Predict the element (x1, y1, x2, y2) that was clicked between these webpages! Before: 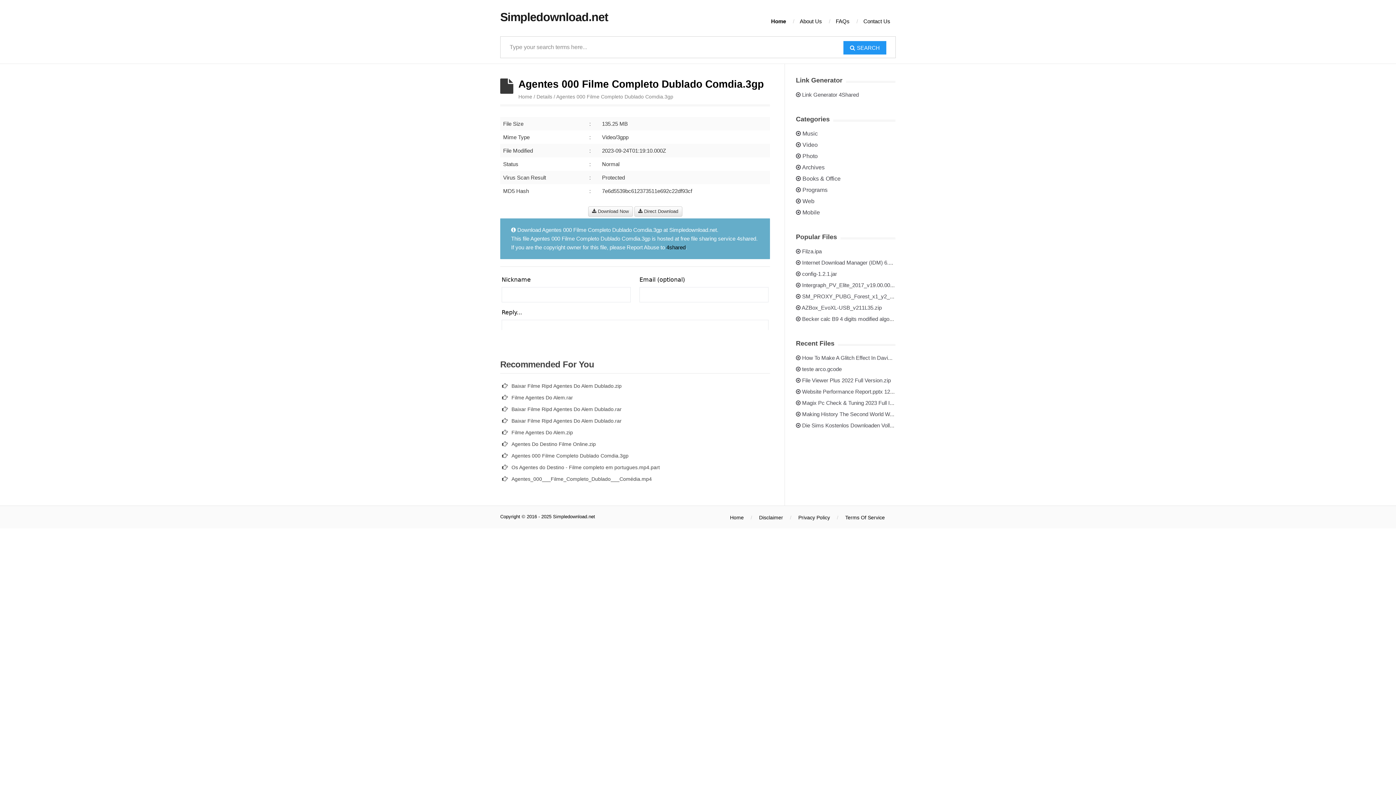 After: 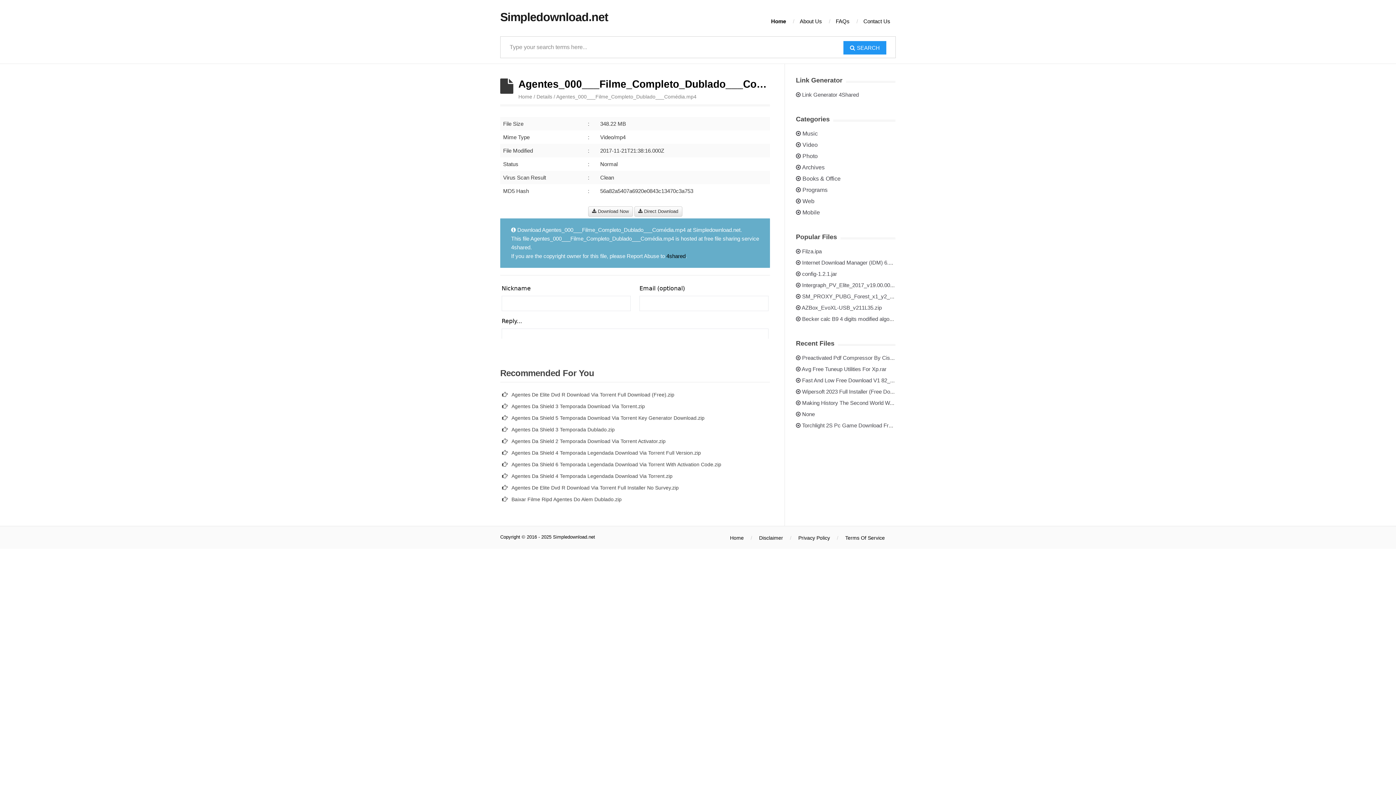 Action: bbox: (502, 476, 652, 482) label: Agentes_000___Filme_Completo_Dublado___Comédia.mp4